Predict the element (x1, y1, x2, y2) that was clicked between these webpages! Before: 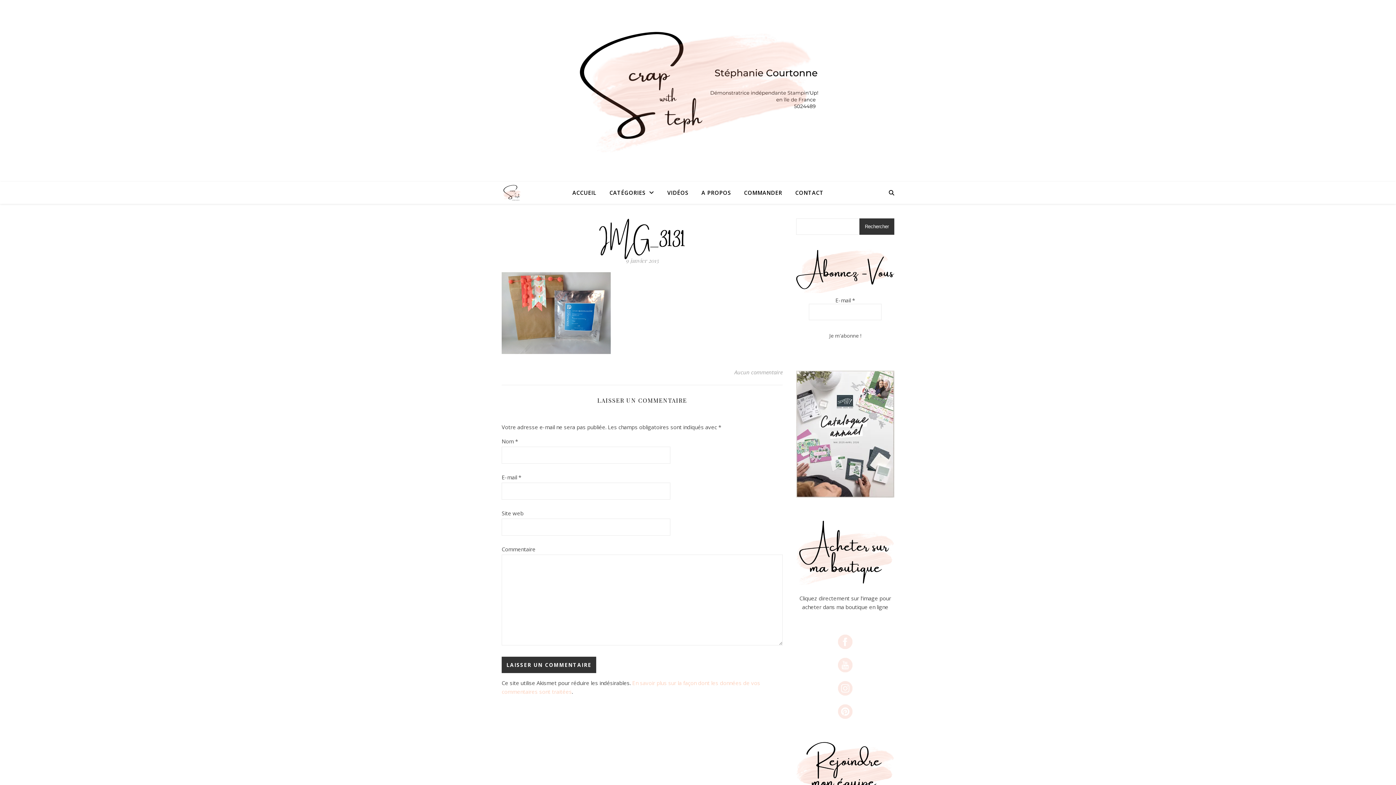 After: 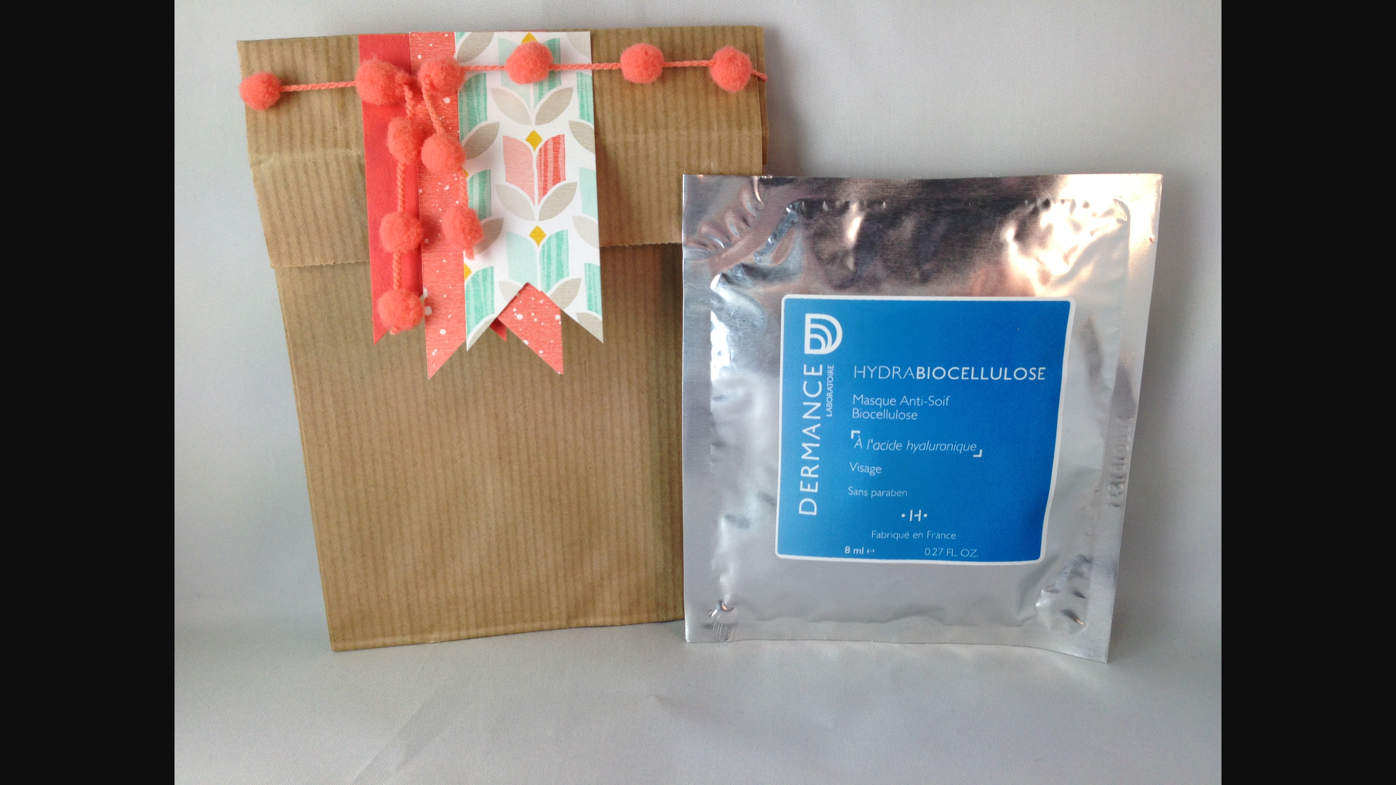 Action: bbox: (501, 272, 782, 354)